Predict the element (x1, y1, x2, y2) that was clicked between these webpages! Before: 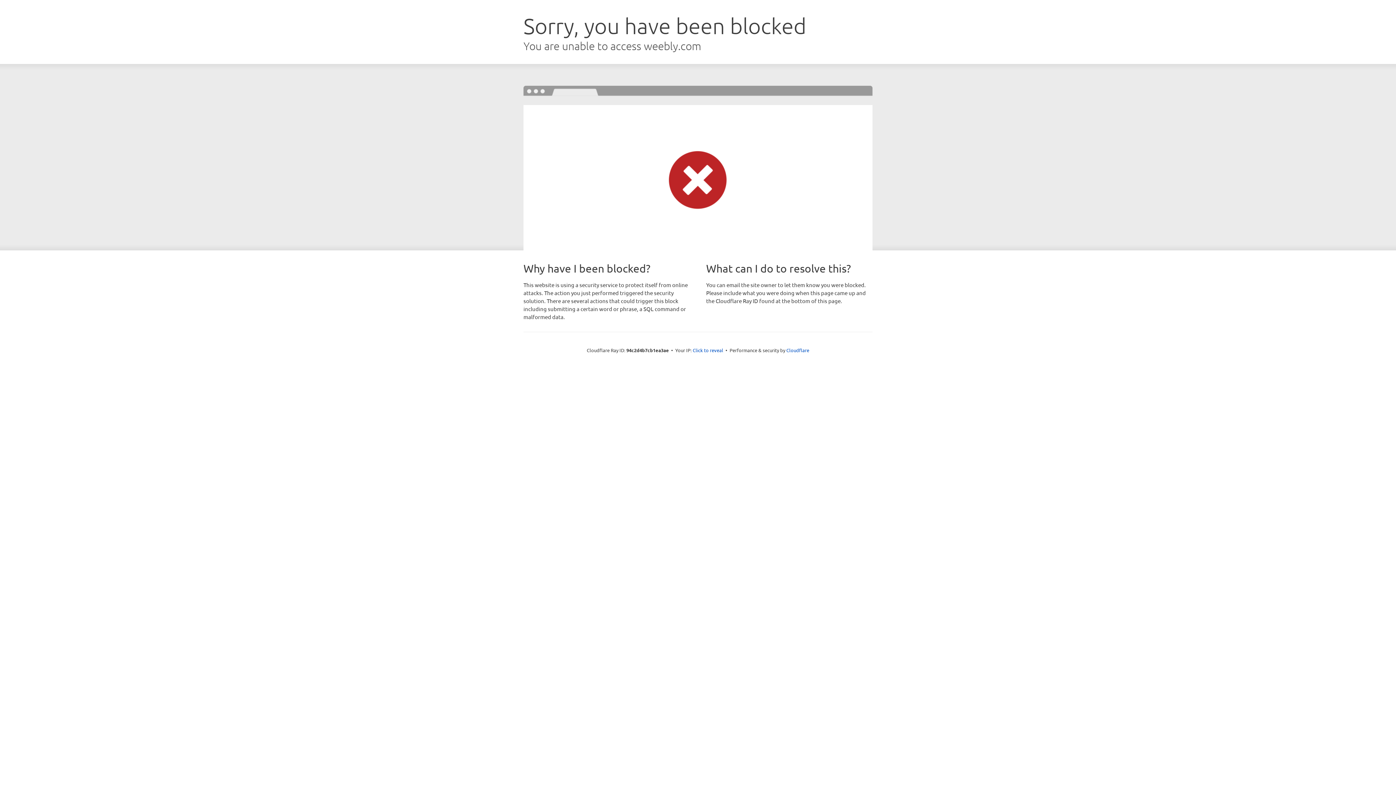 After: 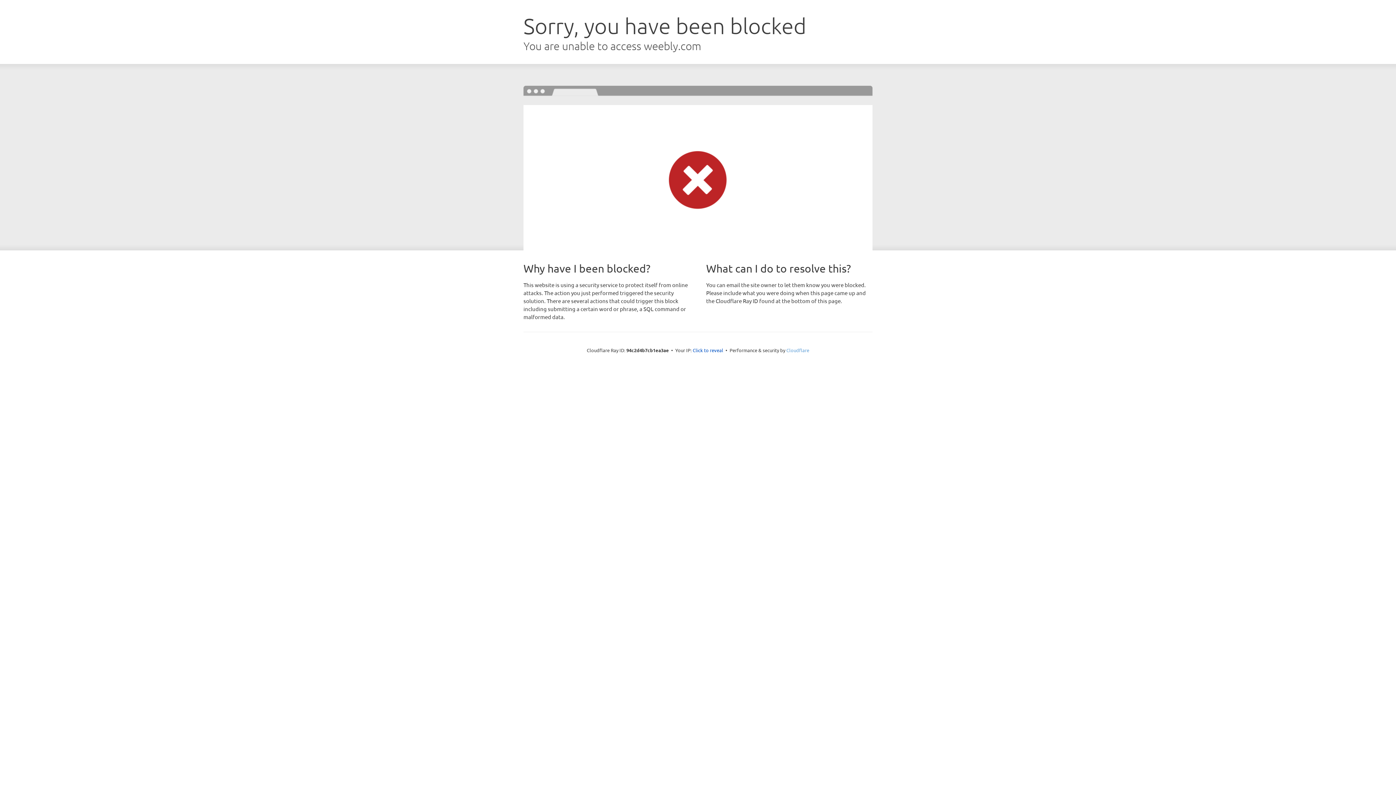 Action: bbox: (786, 347, 809, 353) label: Cloudflare